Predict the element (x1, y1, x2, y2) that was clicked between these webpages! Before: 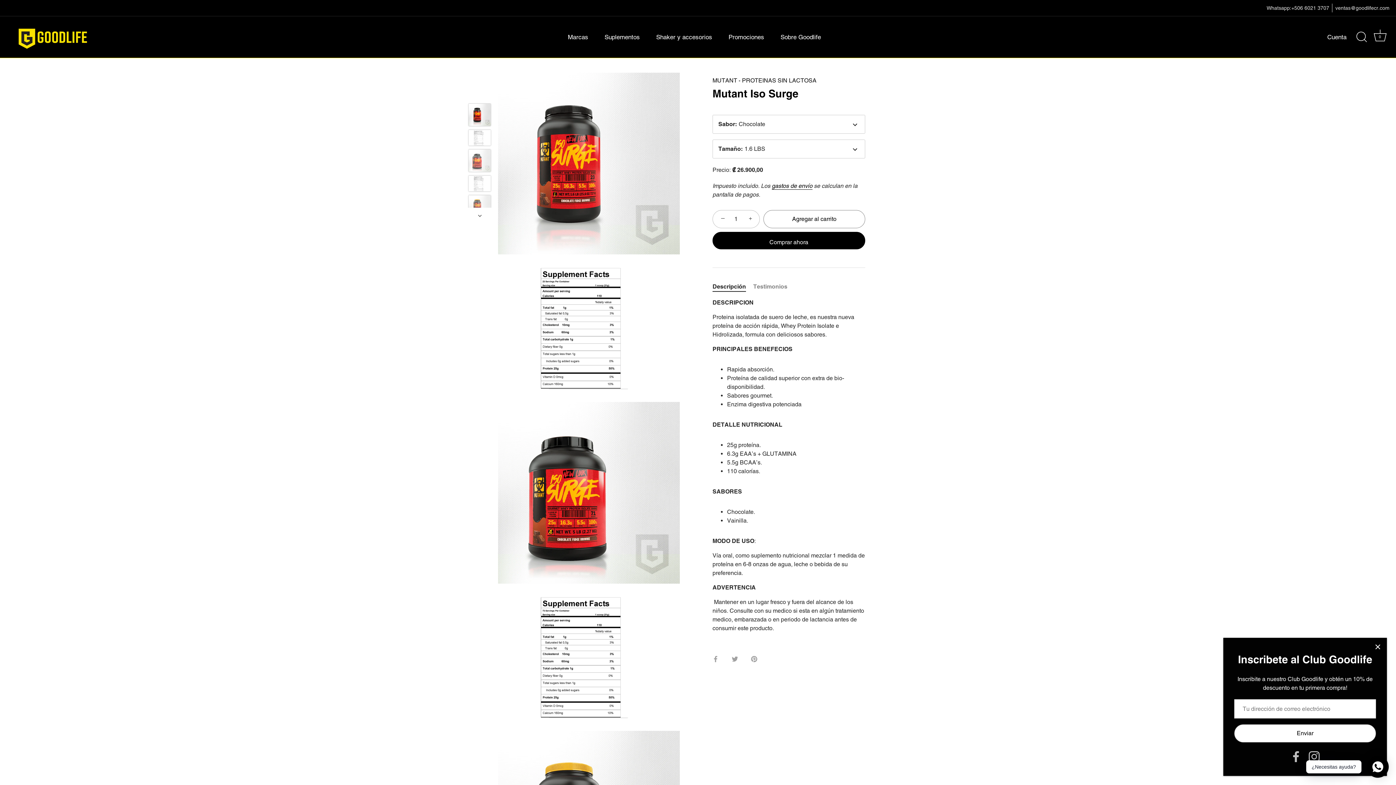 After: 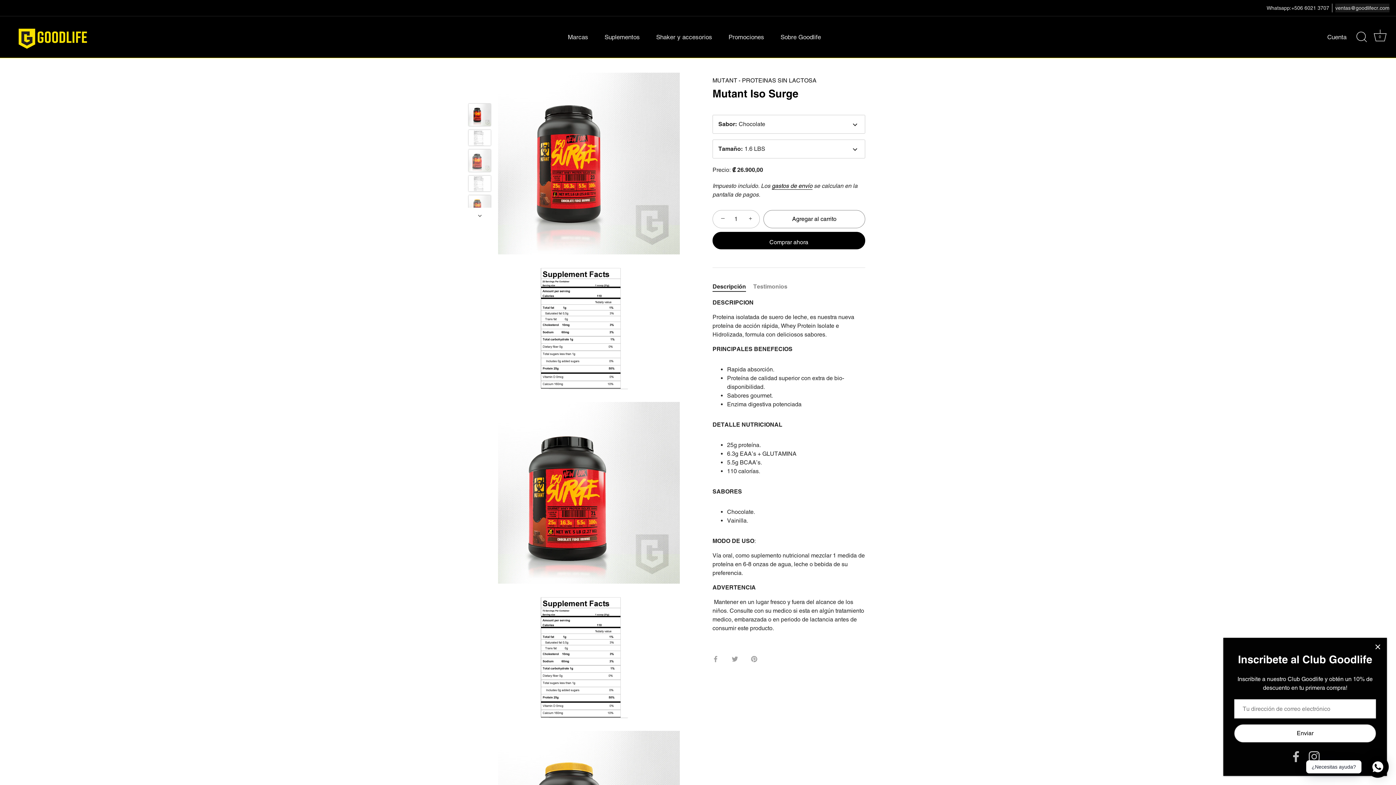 Action: label: ventas@goodlifecr.com bbox: (1335, 3, 1389, 12)